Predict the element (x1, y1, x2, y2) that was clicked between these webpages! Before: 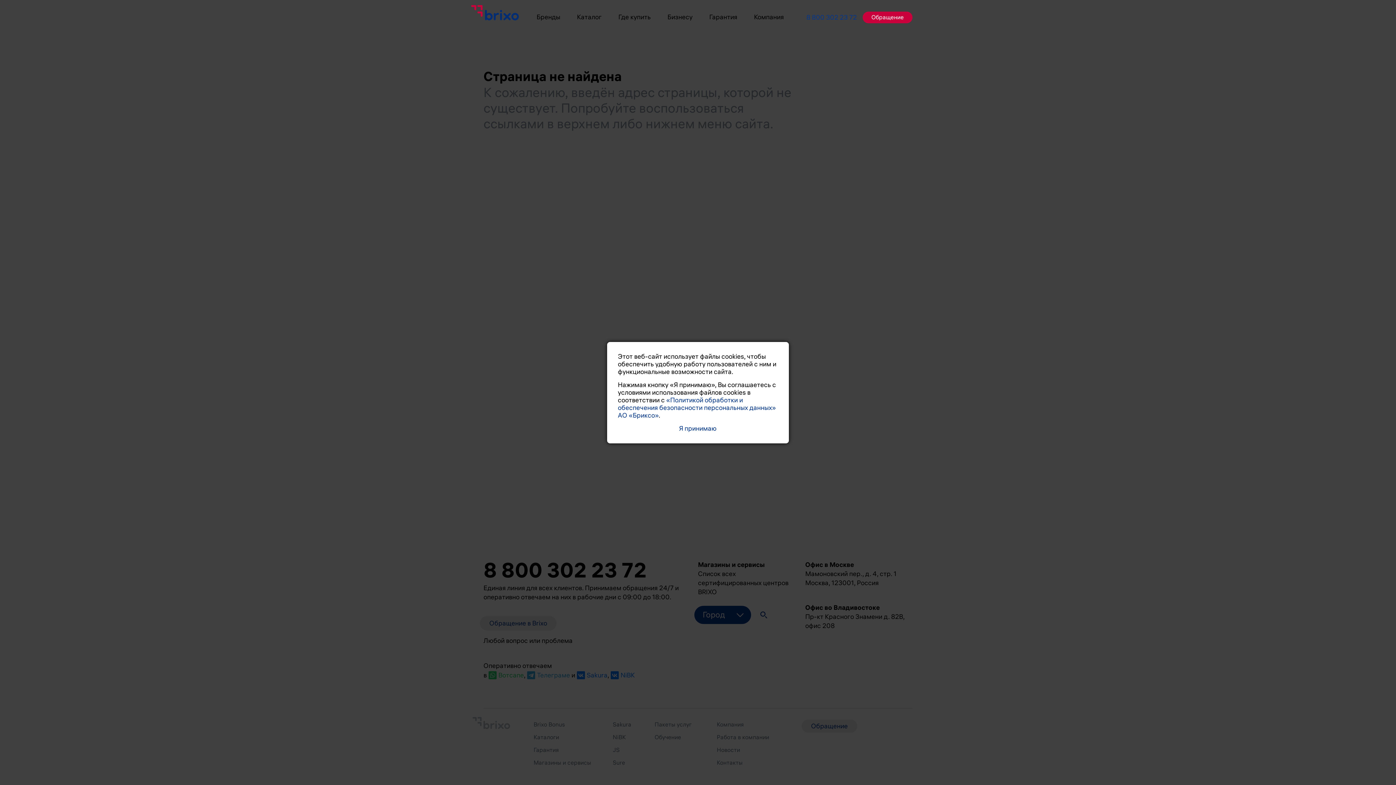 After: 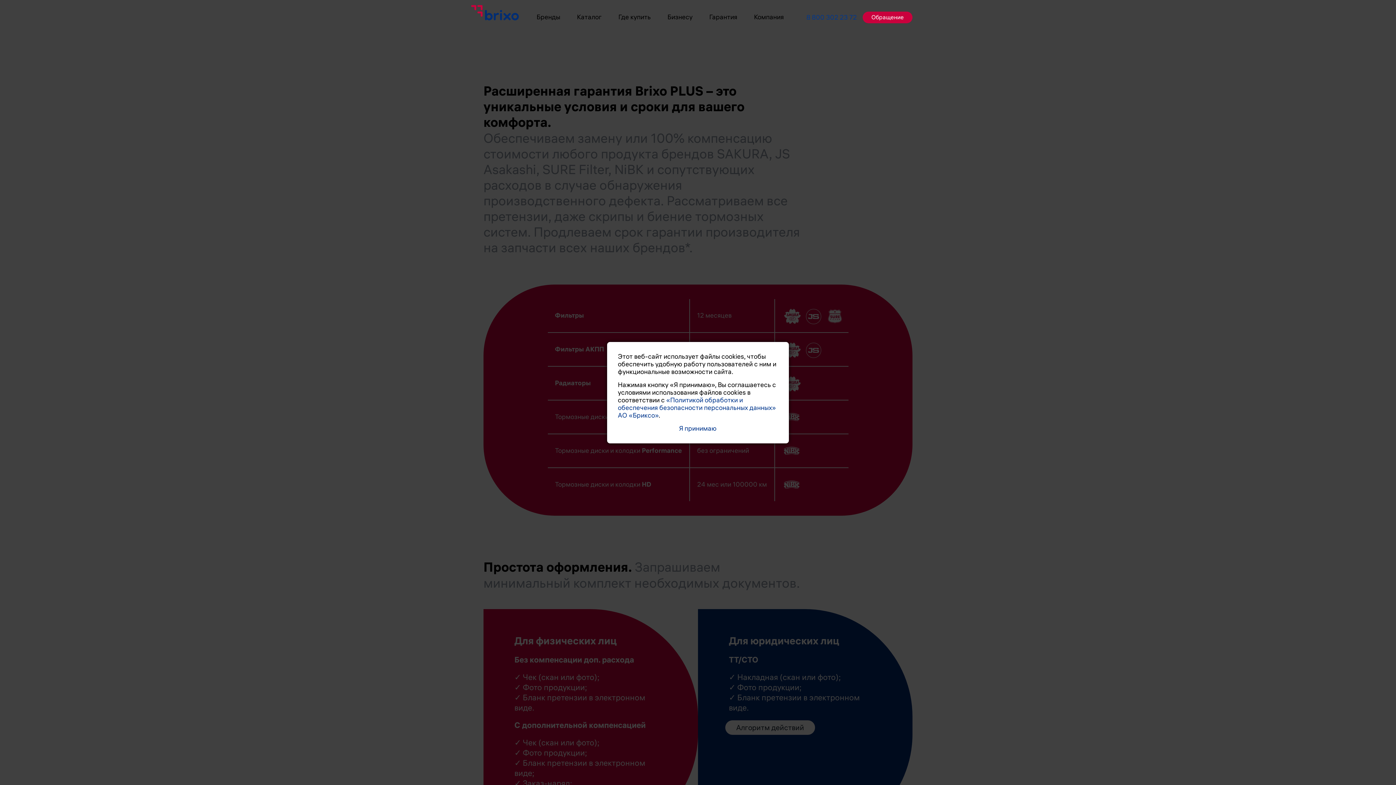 Action: bbox: (703, 11, 743, 22) label: Гарантия